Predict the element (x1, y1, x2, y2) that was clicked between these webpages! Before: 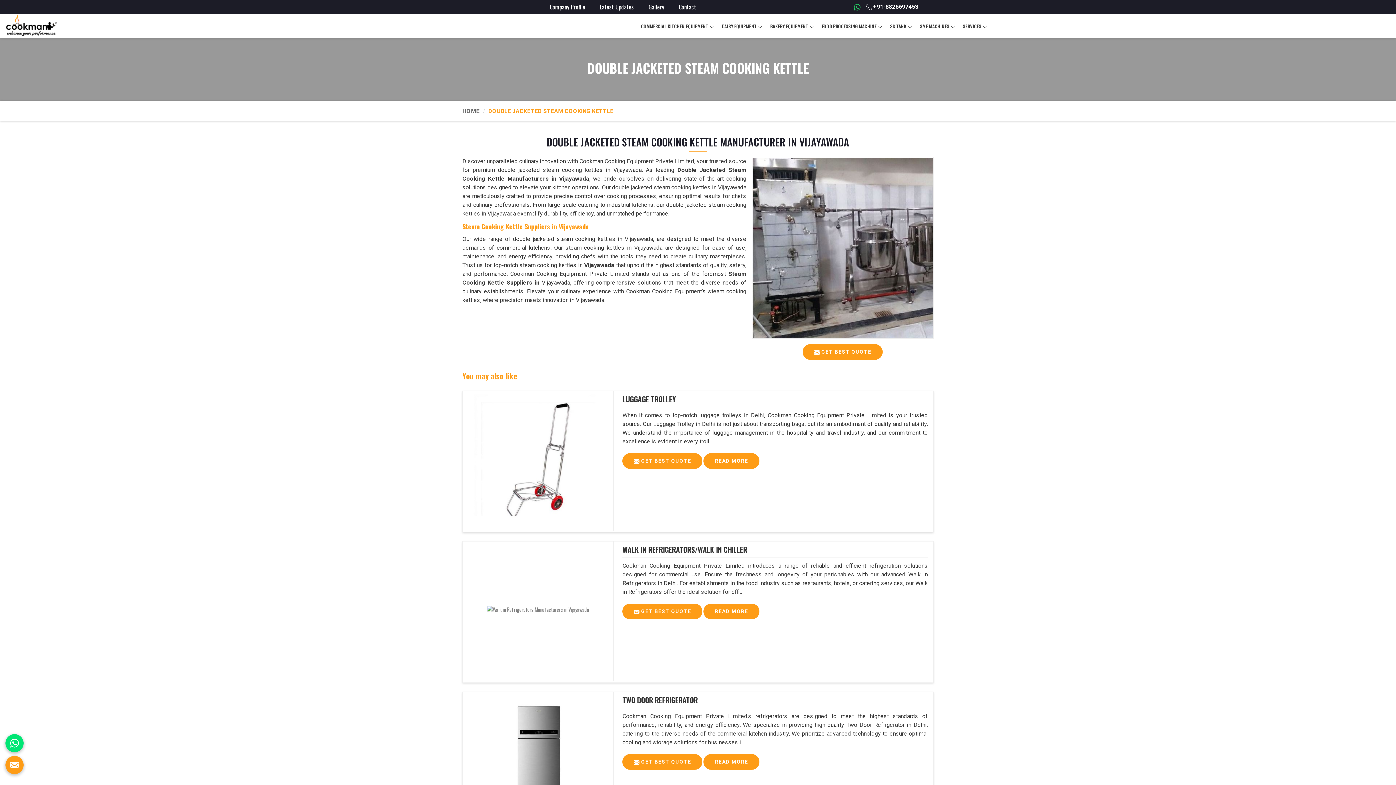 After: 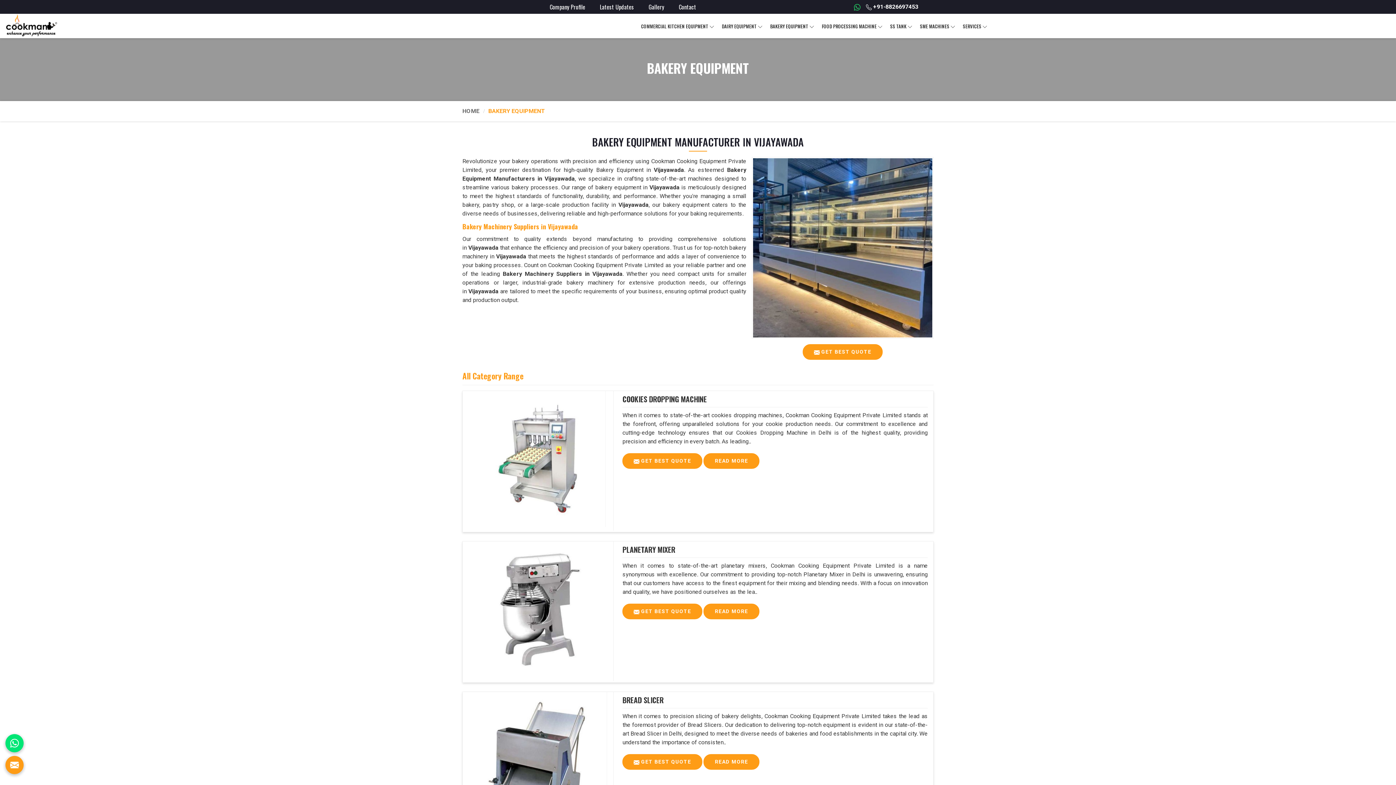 Action: bbox: (809, 21, 814, 30)